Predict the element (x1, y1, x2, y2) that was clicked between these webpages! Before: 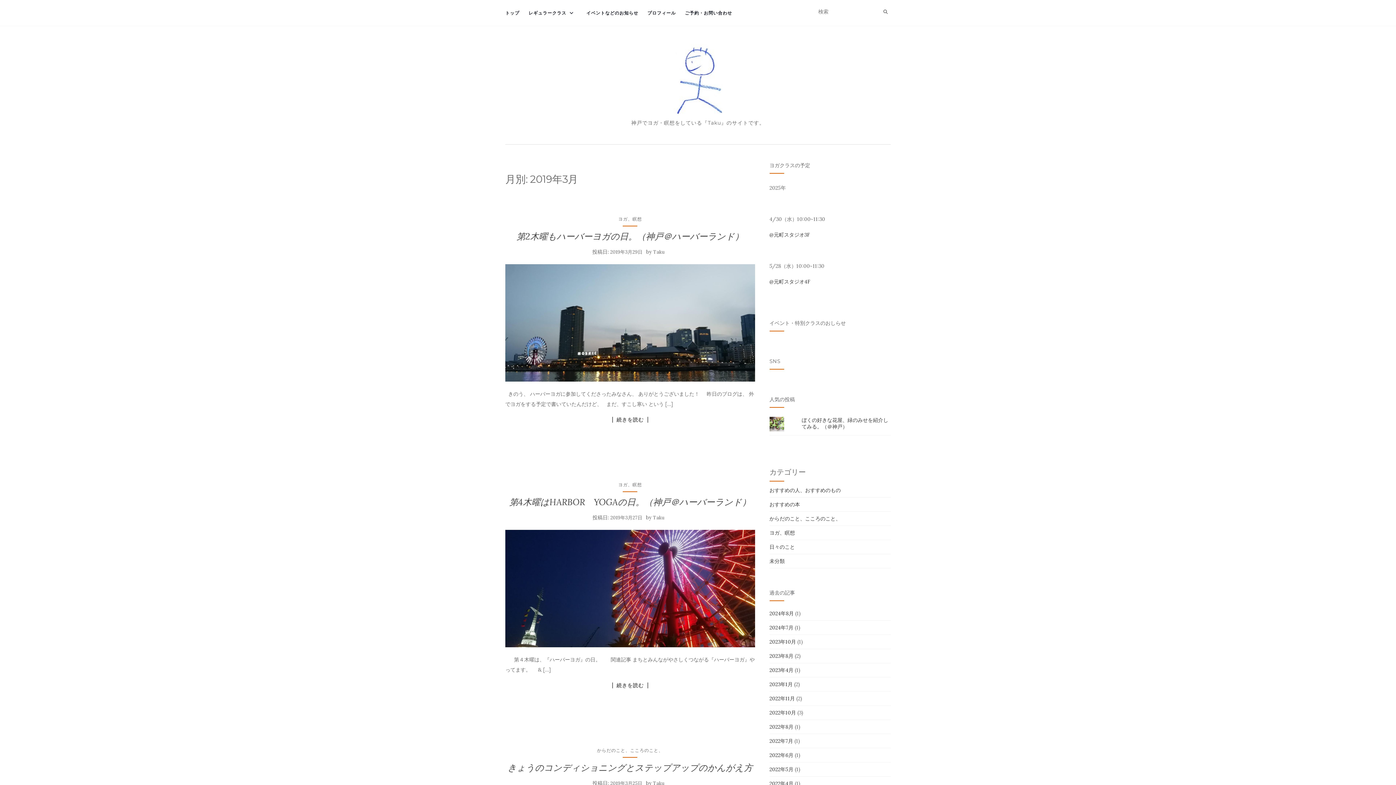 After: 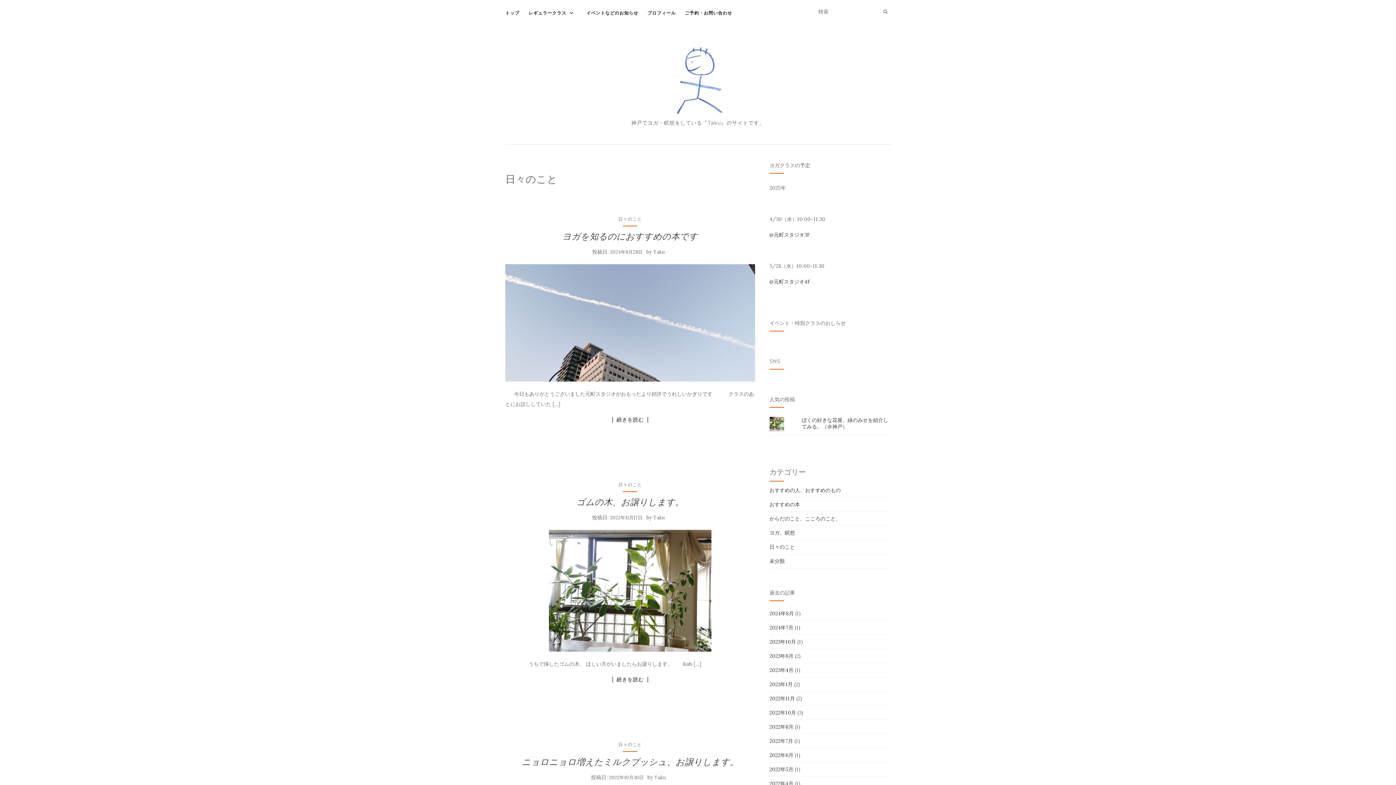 Action: bbox: (769, 544, 795, 550) label: 日々のこと